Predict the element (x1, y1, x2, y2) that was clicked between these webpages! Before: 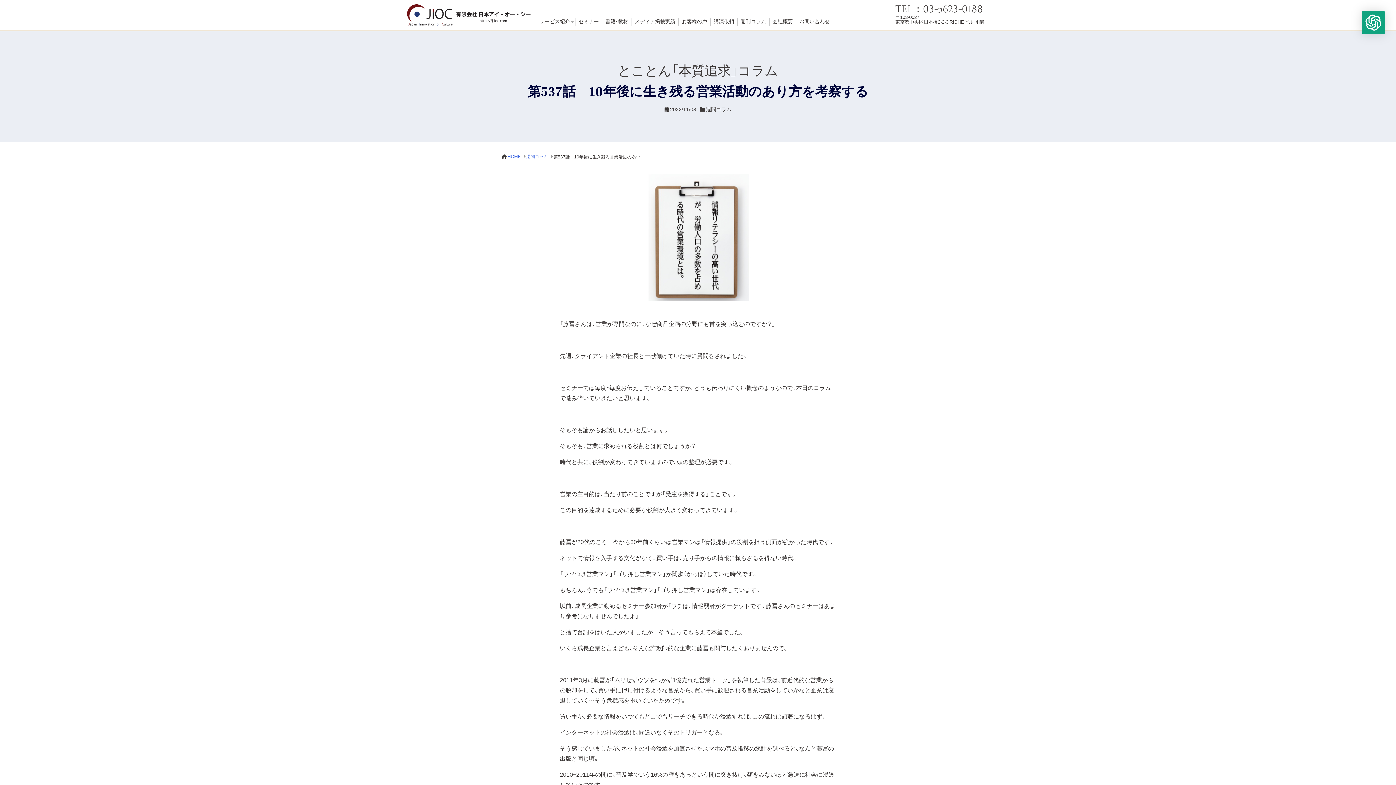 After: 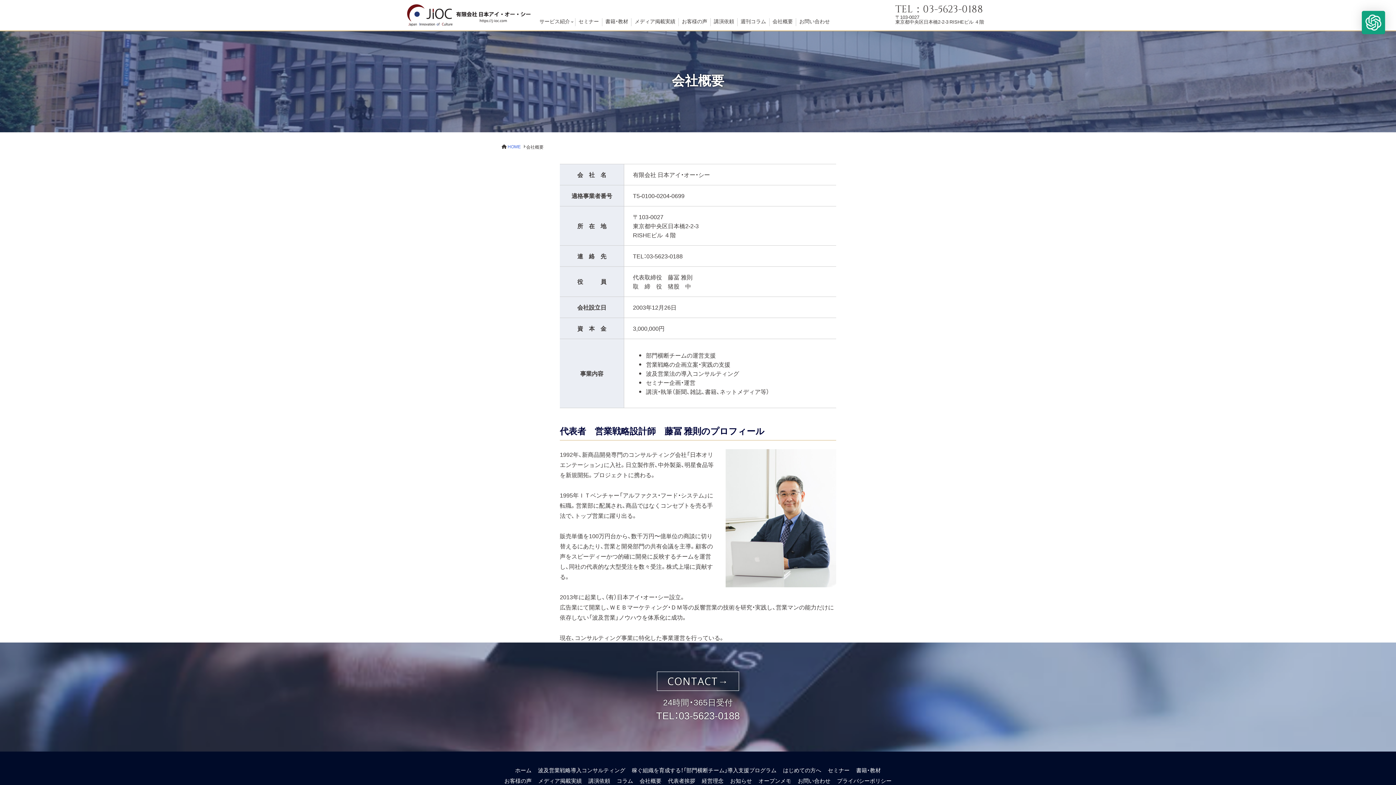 Action: label: 会社概要 bbox: (769, 18, 796, 26)